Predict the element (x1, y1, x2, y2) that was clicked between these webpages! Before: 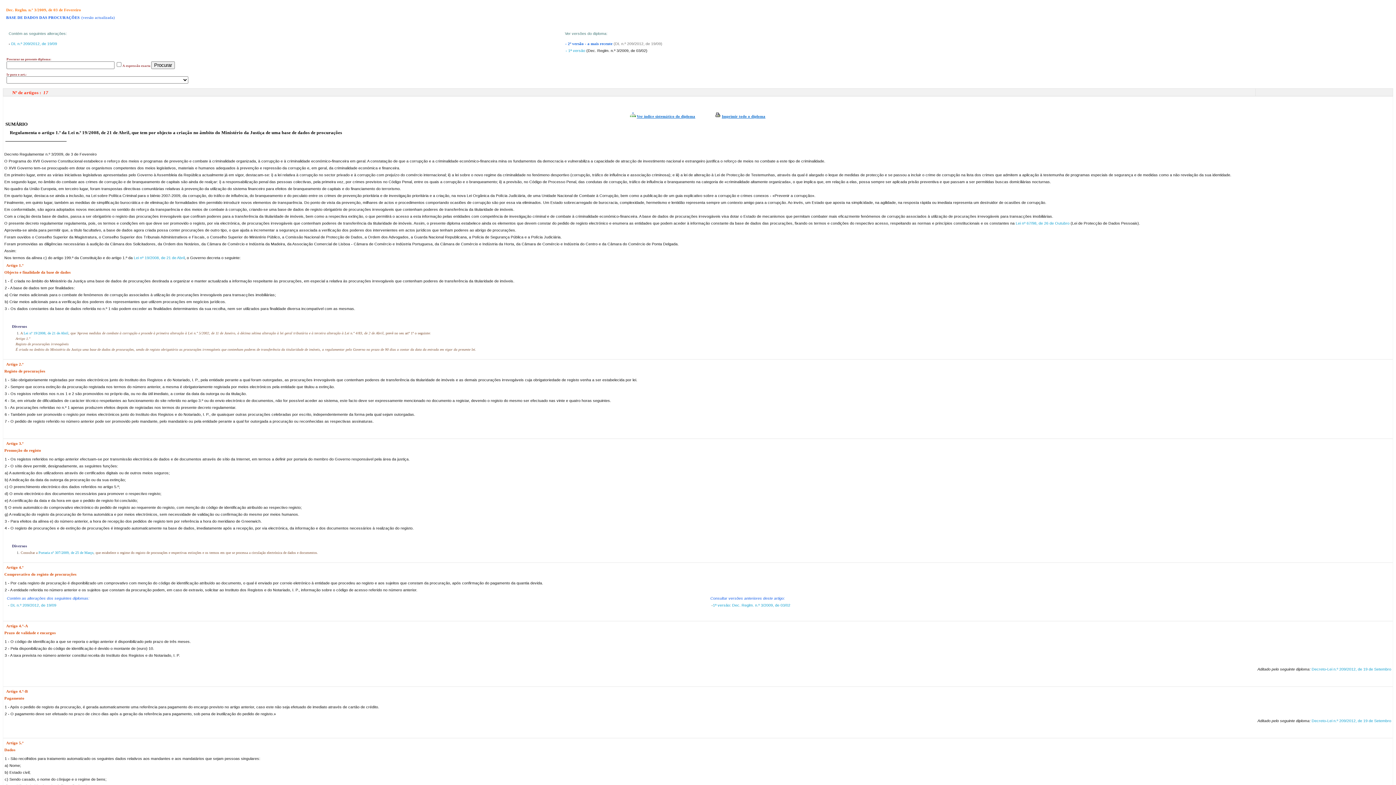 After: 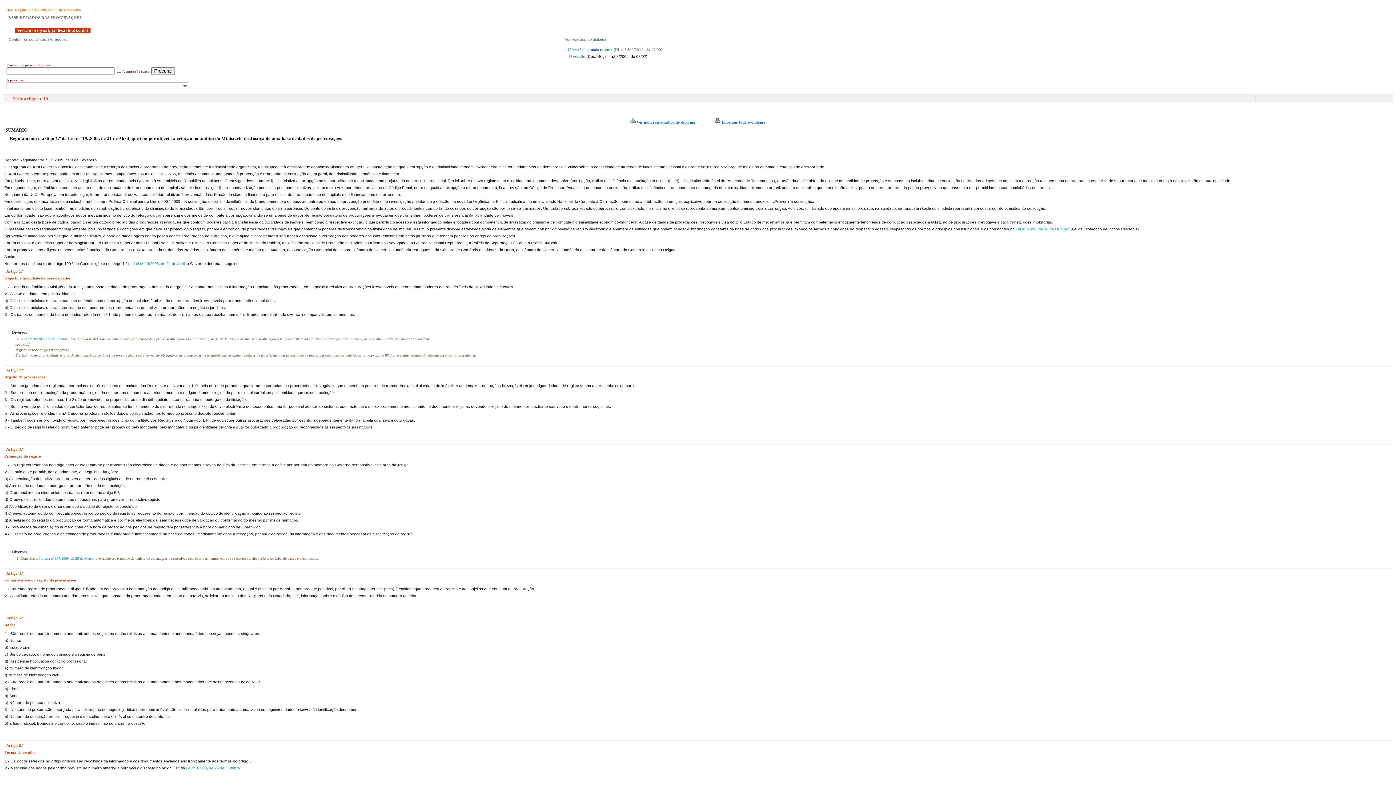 Action: bbox: (565, 48, 586, 52) label: - 1ª versão 